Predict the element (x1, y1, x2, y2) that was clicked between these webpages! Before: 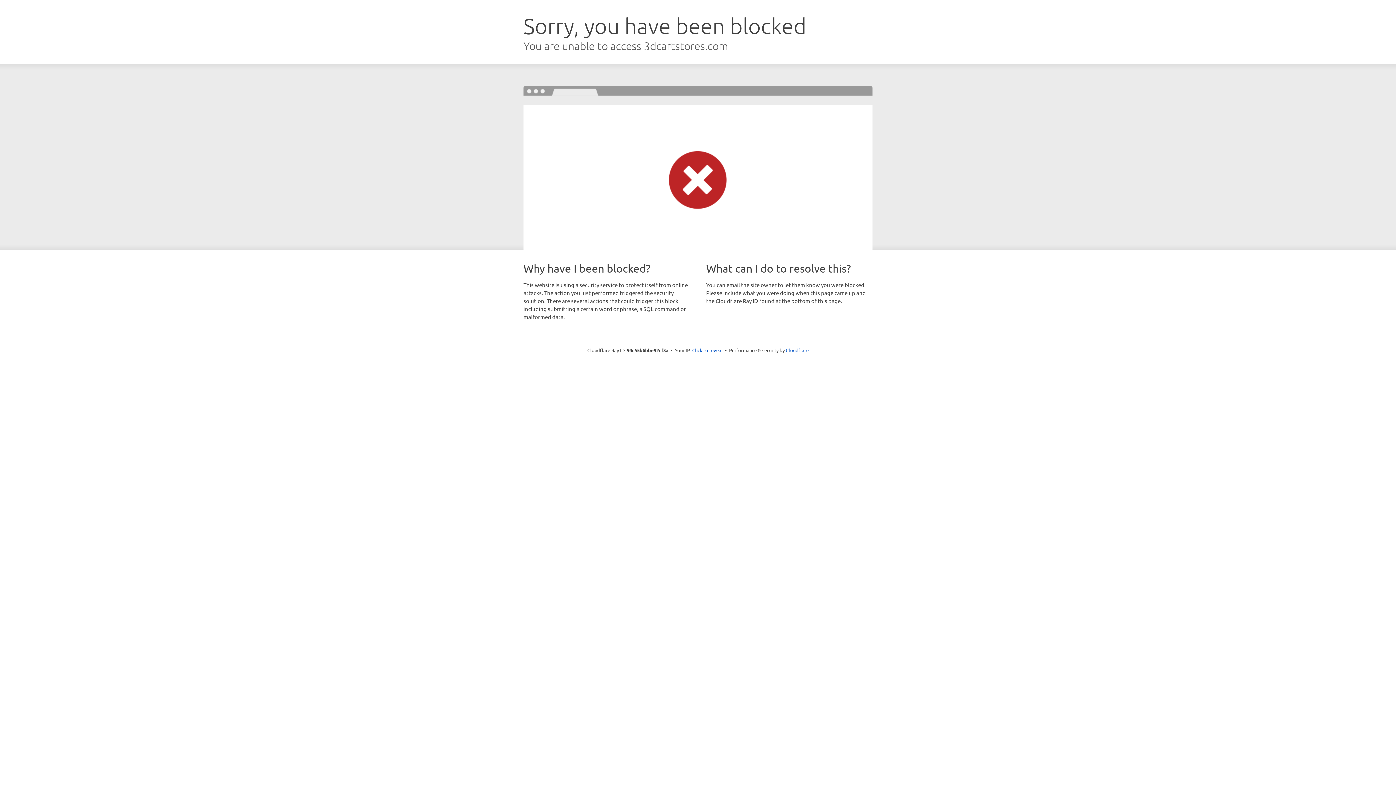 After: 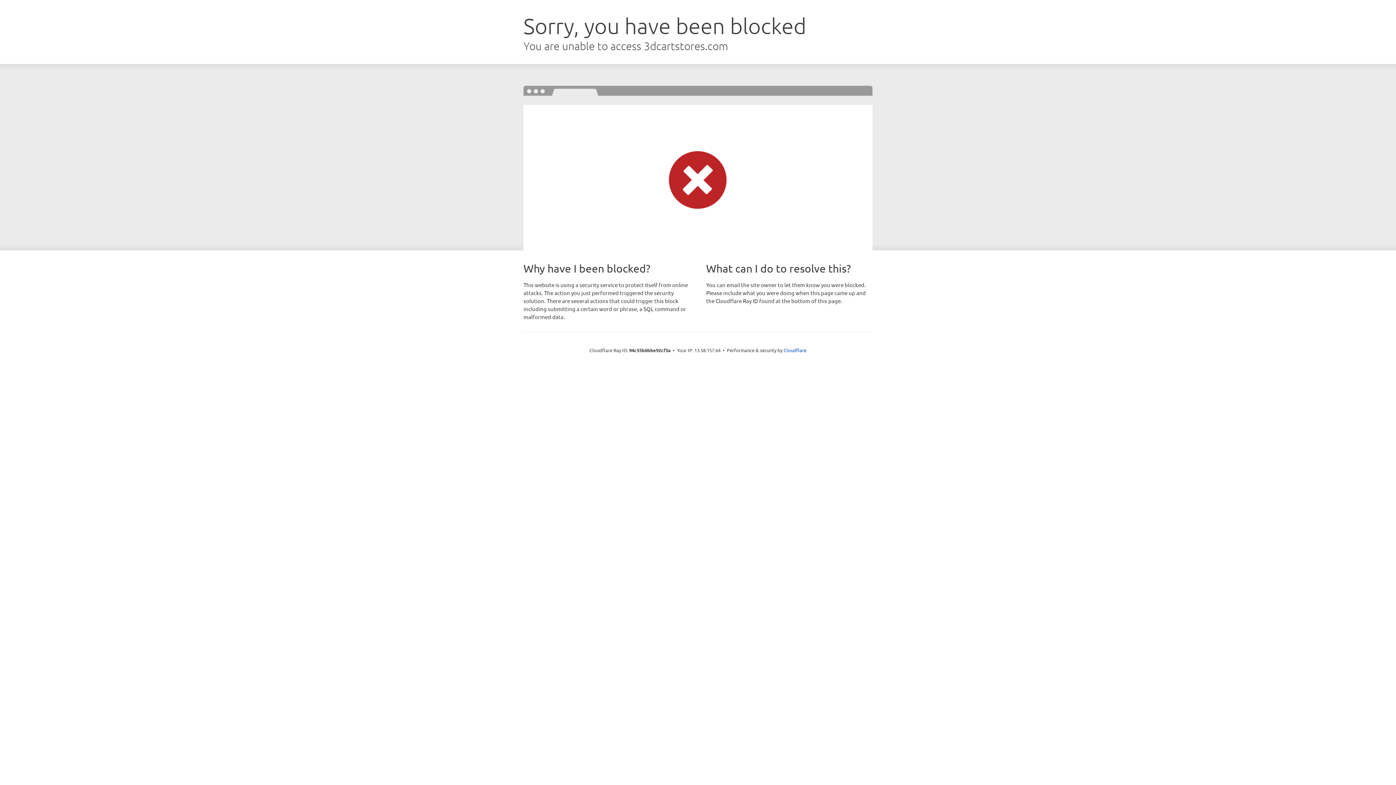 Action: label: Click to reveal bbox: (692, 346, 722, 353)